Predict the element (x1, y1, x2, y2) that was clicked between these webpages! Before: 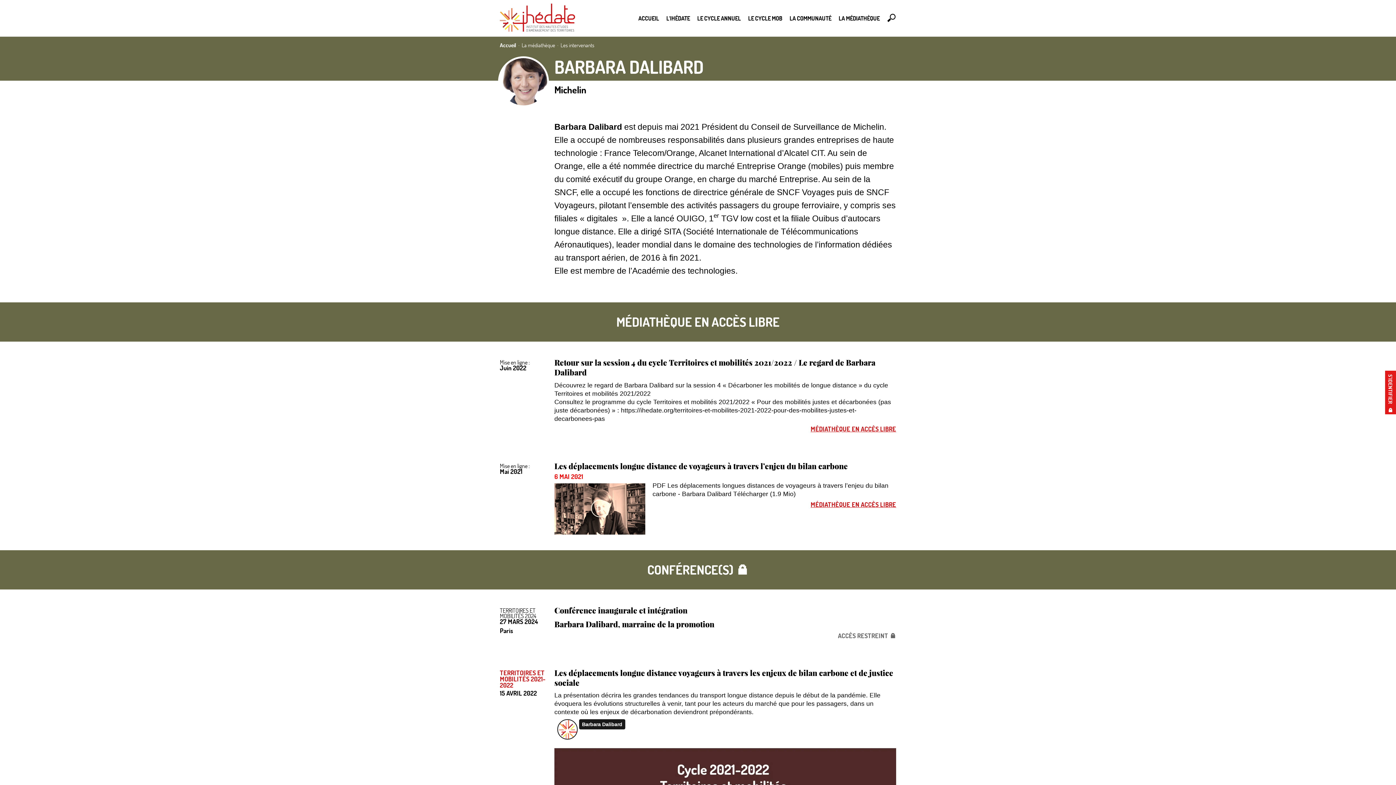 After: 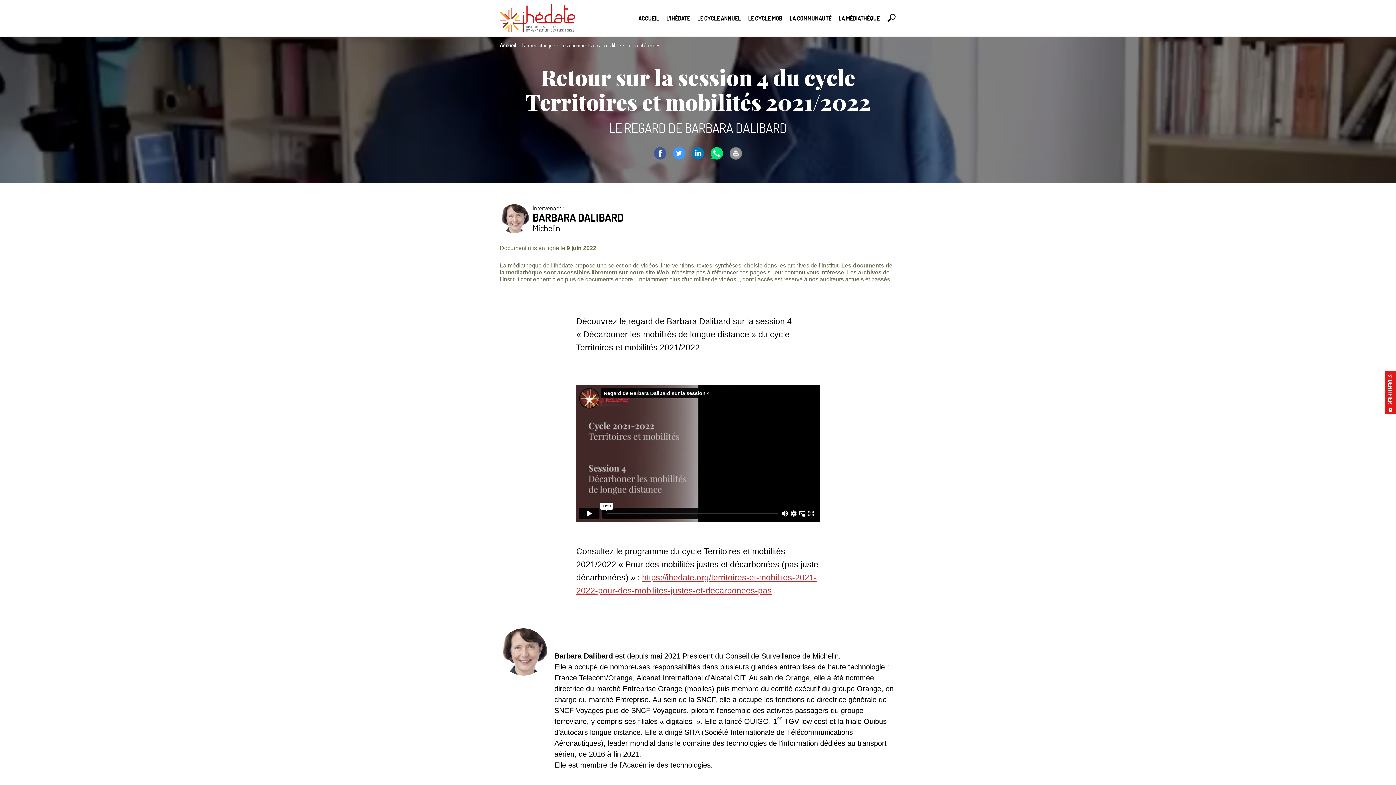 Action: bbox: (554, 357, 896, 377) label: Retour sur la session 4 du cycle Territoires et mobilités 2021/2022 / Le regard de Barbara Dalibard